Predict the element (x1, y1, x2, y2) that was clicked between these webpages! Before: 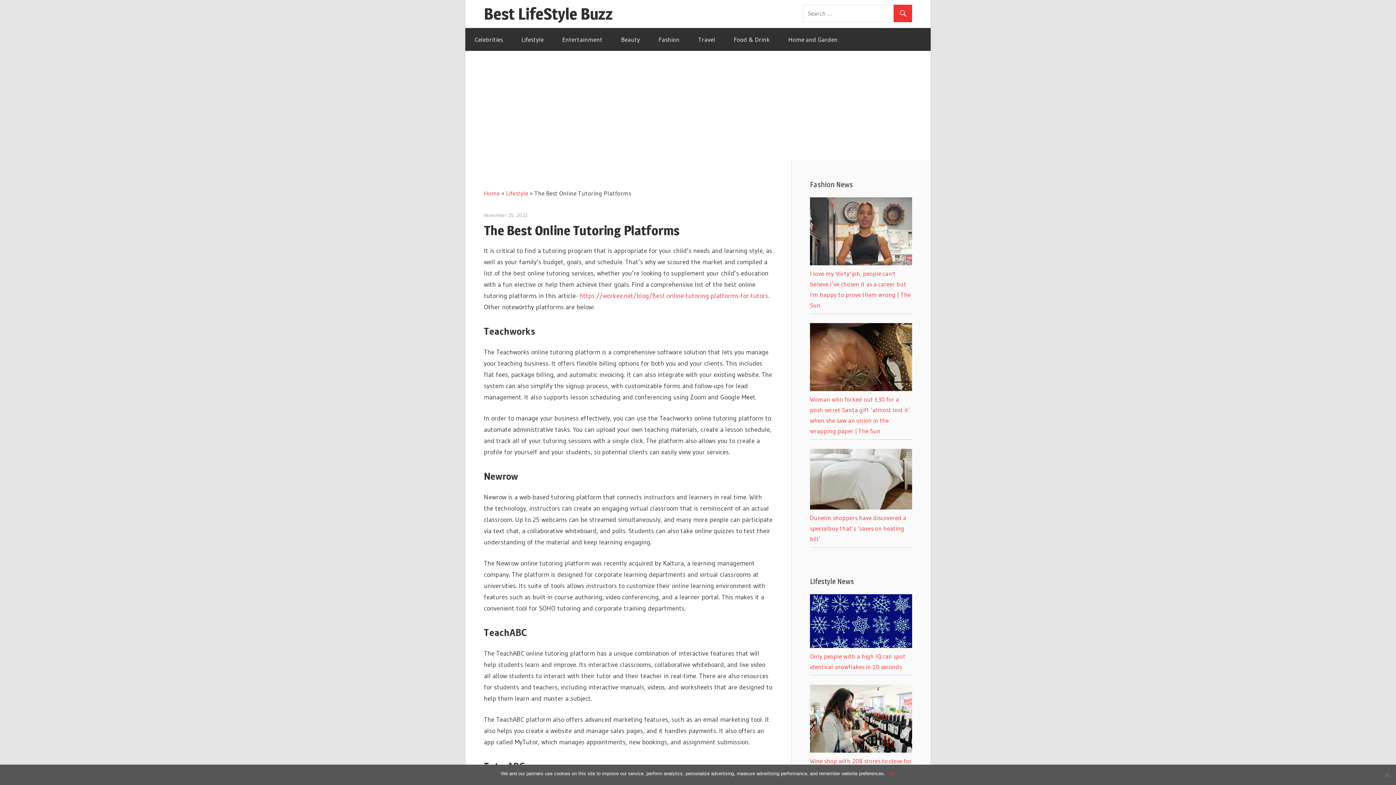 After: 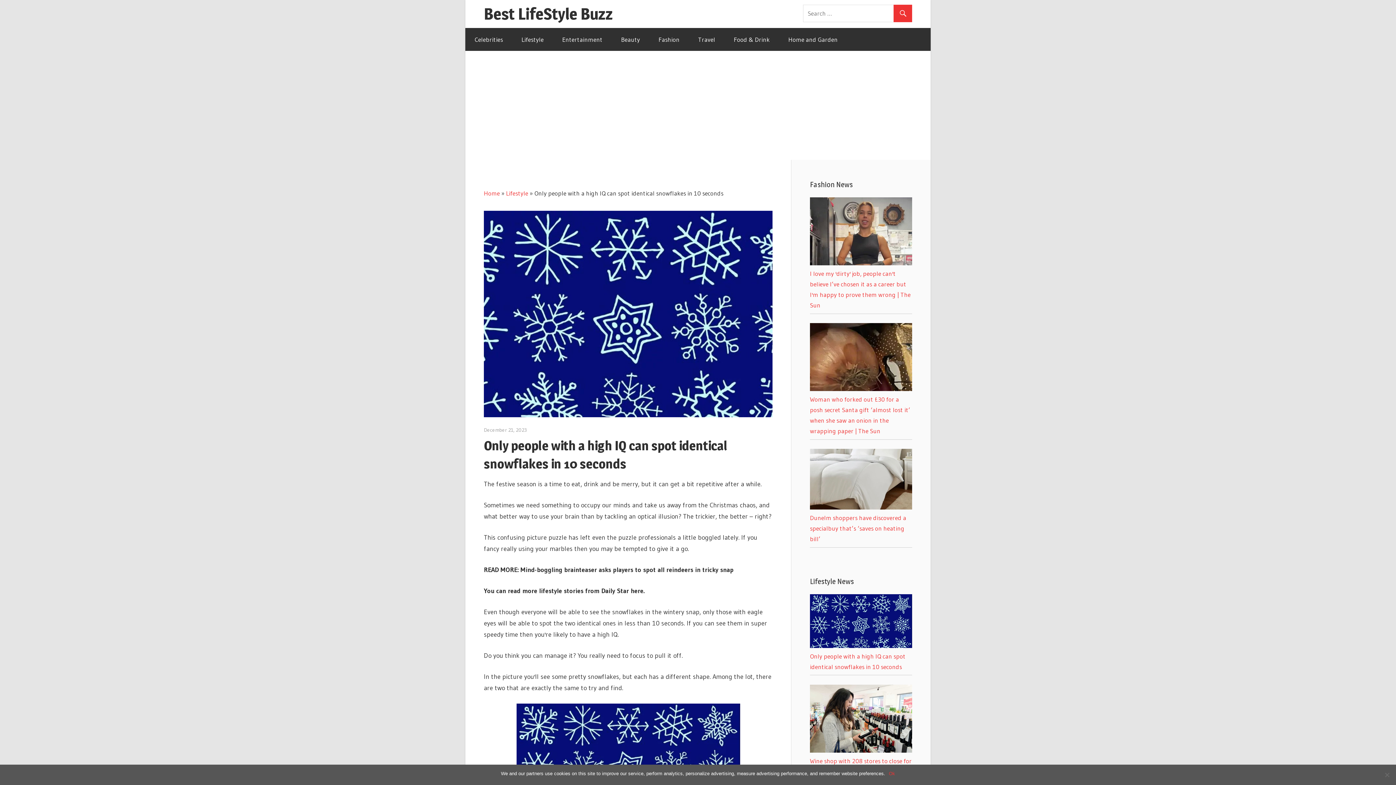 Action: bbox: (810, 642, 912, 649)